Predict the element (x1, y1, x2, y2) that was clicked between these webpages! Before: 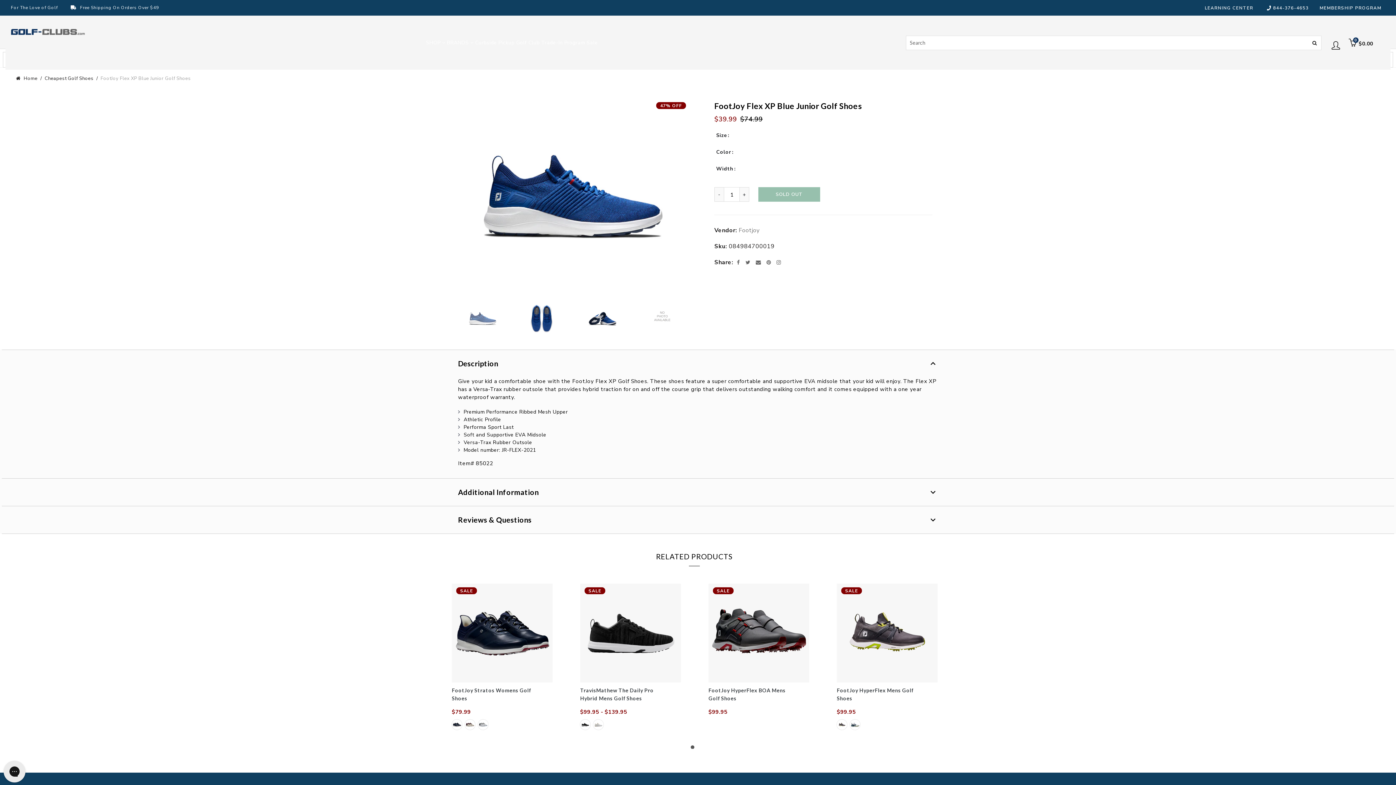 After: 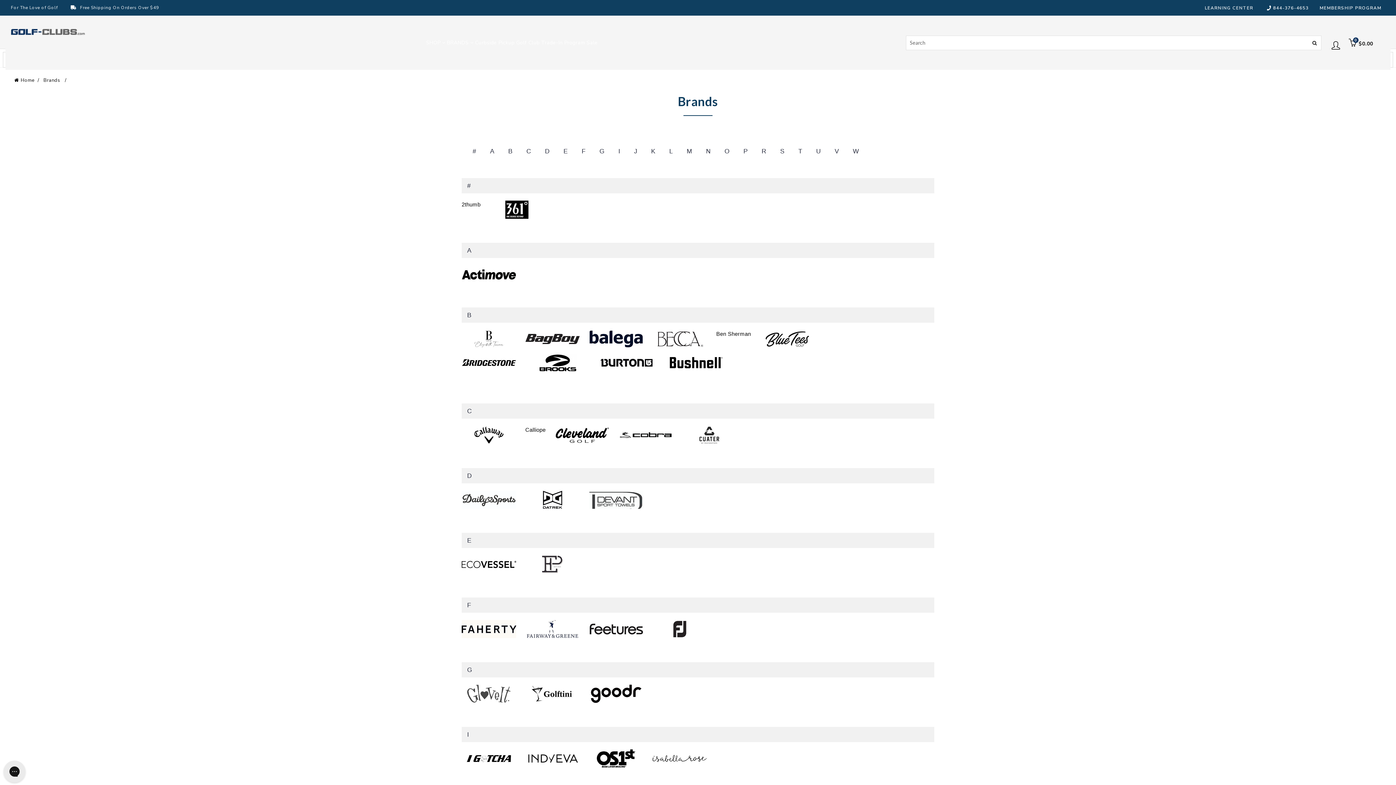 Action: label: BRANDS  bbox: (447, 28, 473, 57)